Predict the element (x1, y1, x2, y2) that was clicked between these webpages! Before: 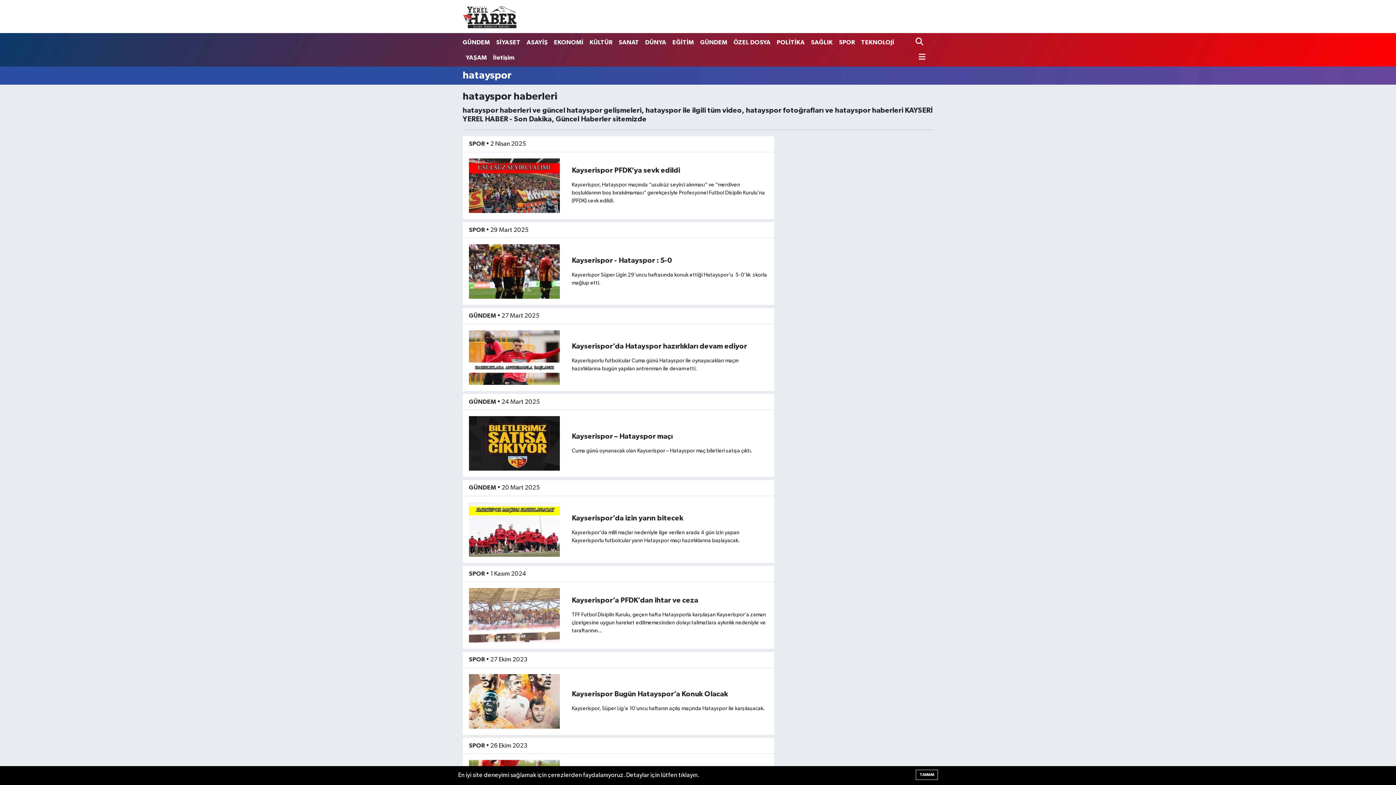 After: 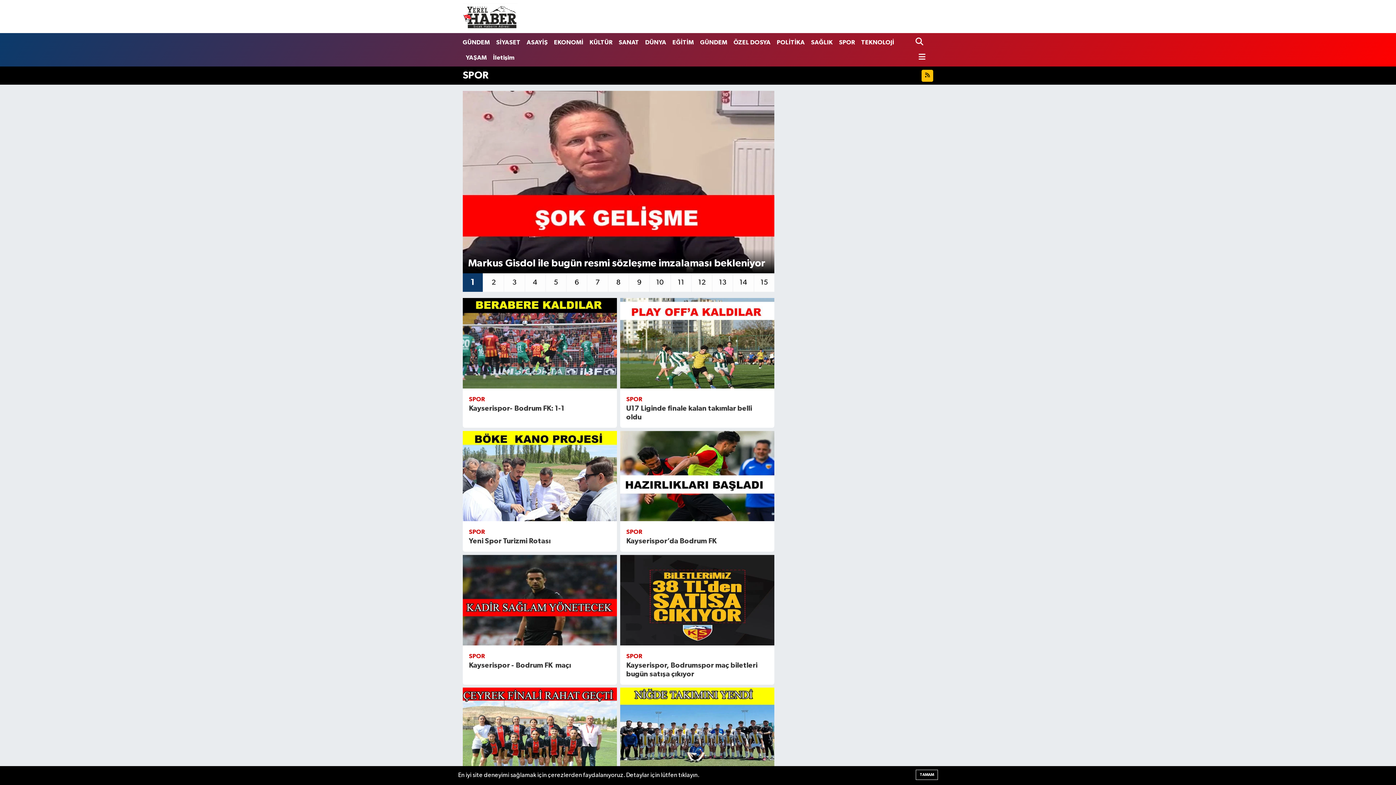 Action: label: SPOR bbox: (469, 656, 485, 663)